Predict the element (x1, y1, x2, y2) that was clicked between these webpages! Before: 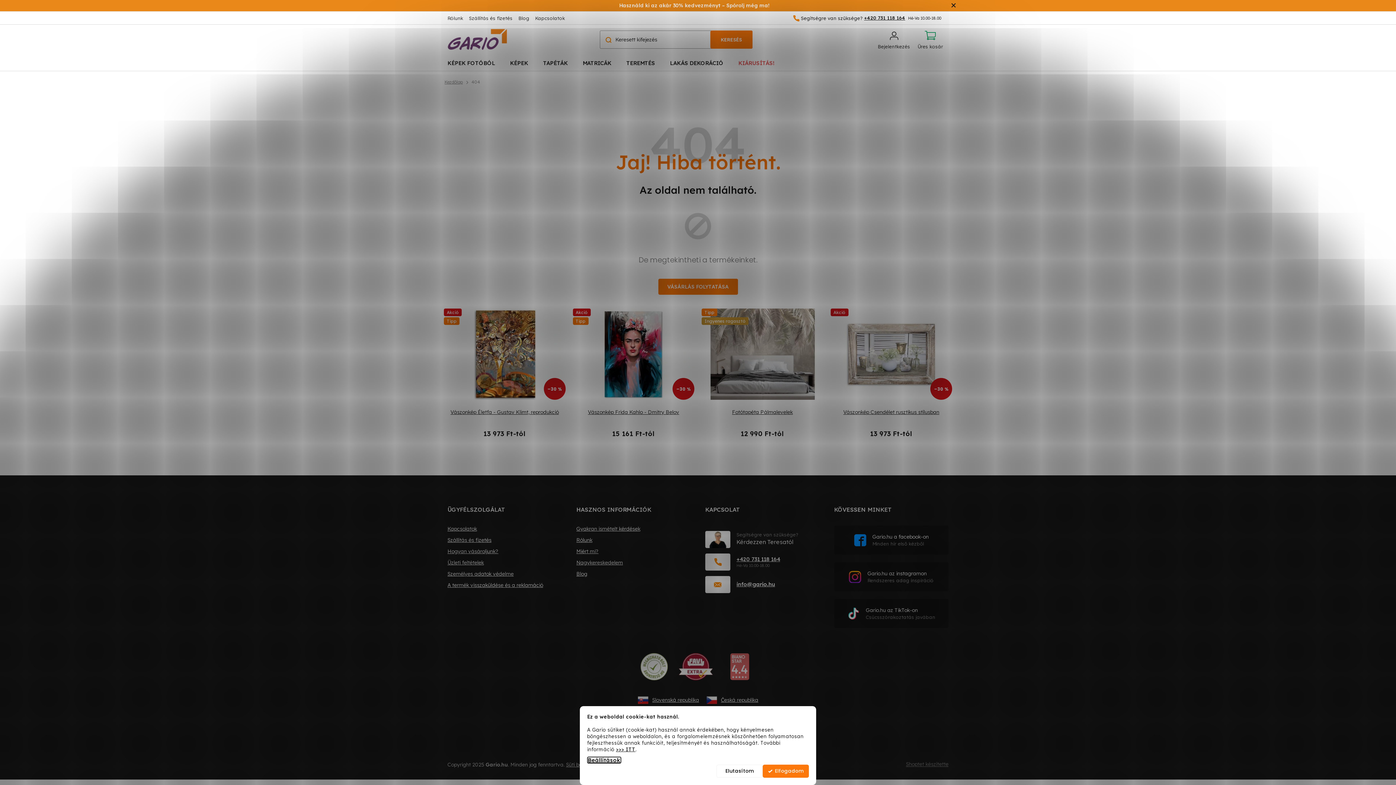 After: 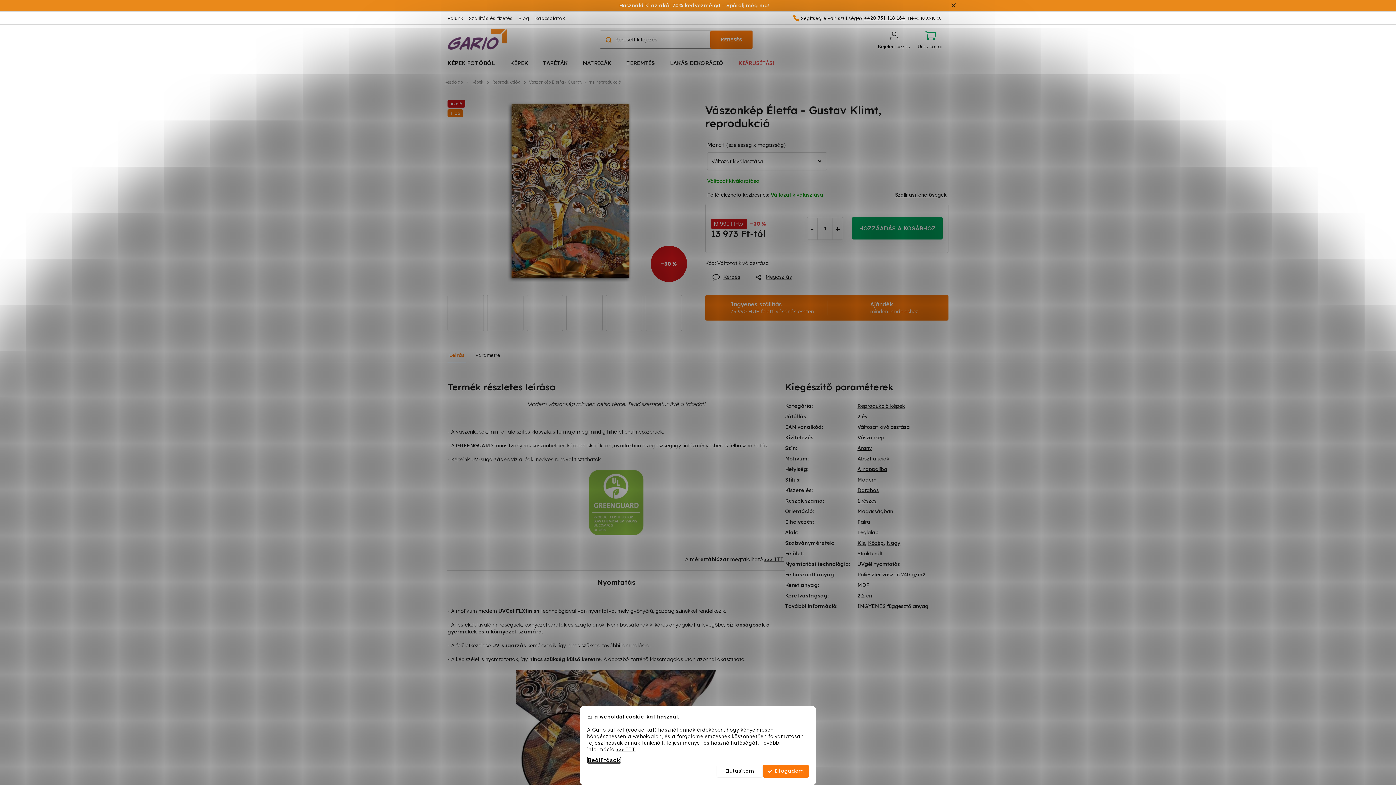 Action: bbox: (447, 409, 562, 423) label: Vászonkép Életfa - Gustav Klimt, reprodukció